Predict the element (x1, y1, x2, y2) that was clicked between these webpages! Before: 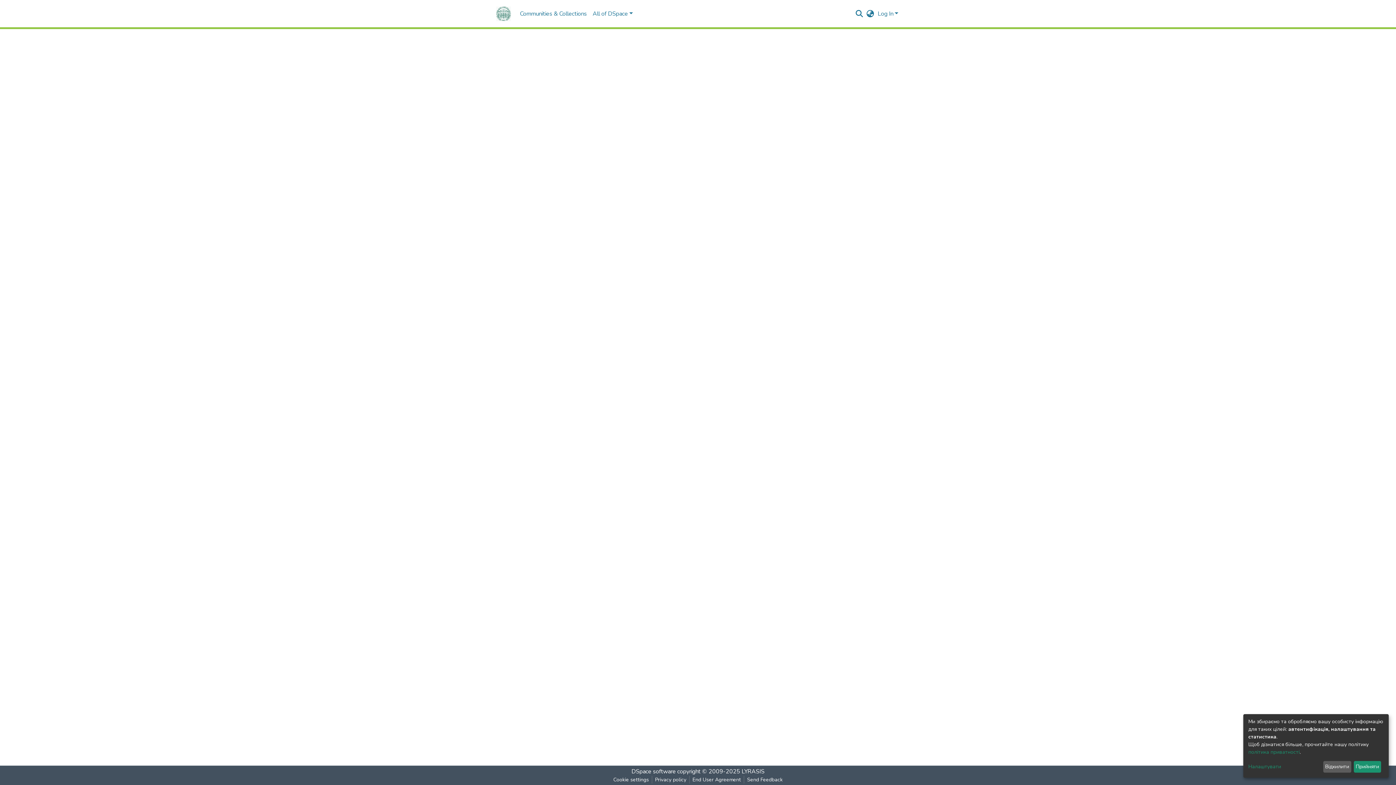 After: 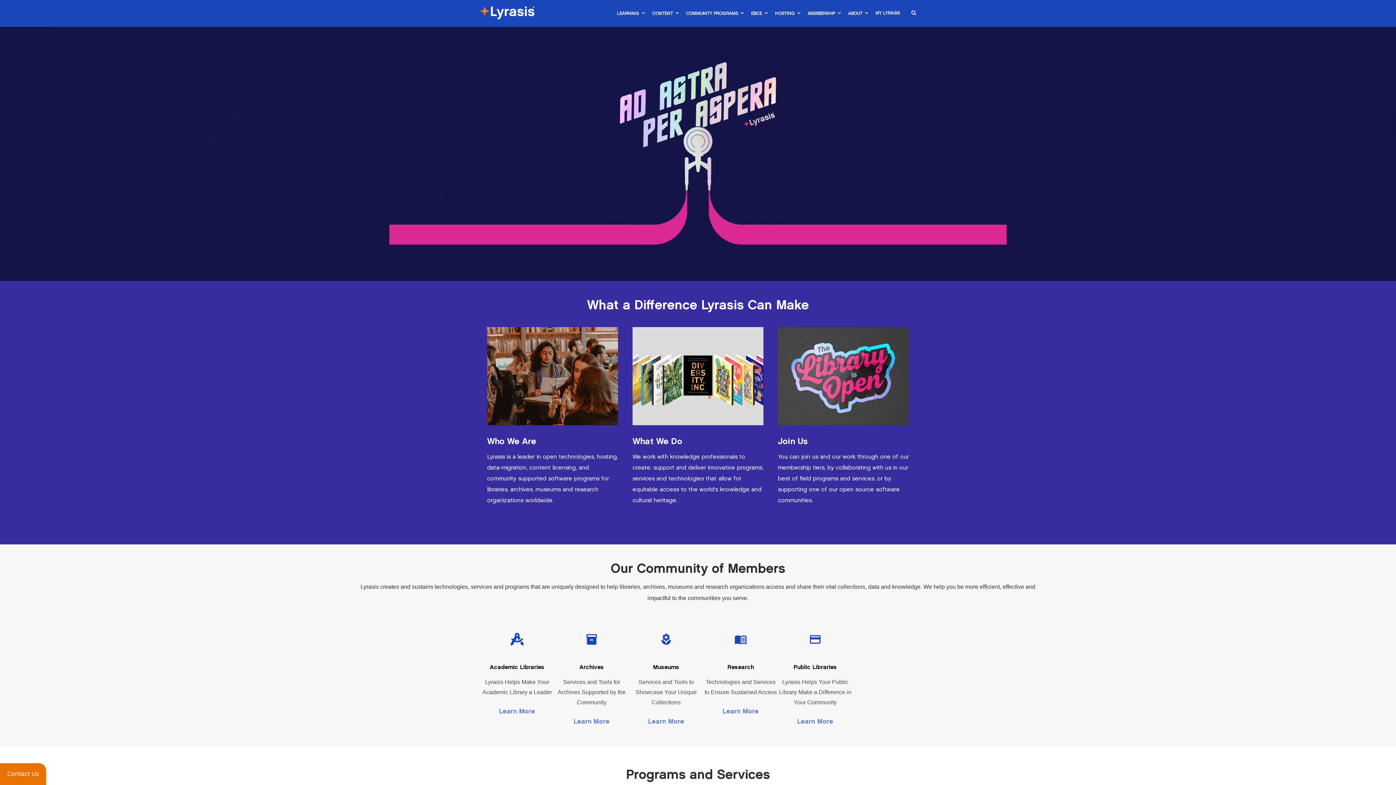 Action: bbox: (741, 768, 764, 776) label: LYRASIS